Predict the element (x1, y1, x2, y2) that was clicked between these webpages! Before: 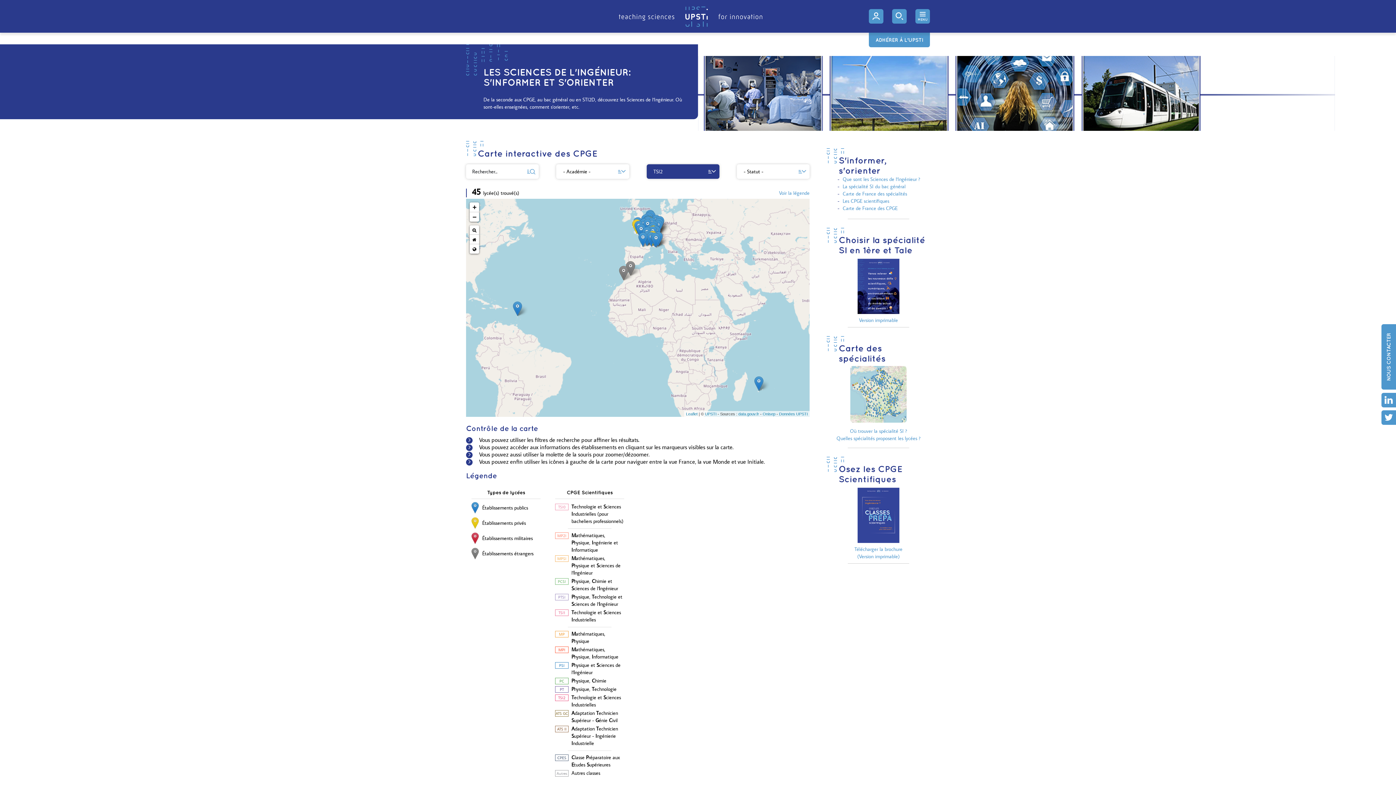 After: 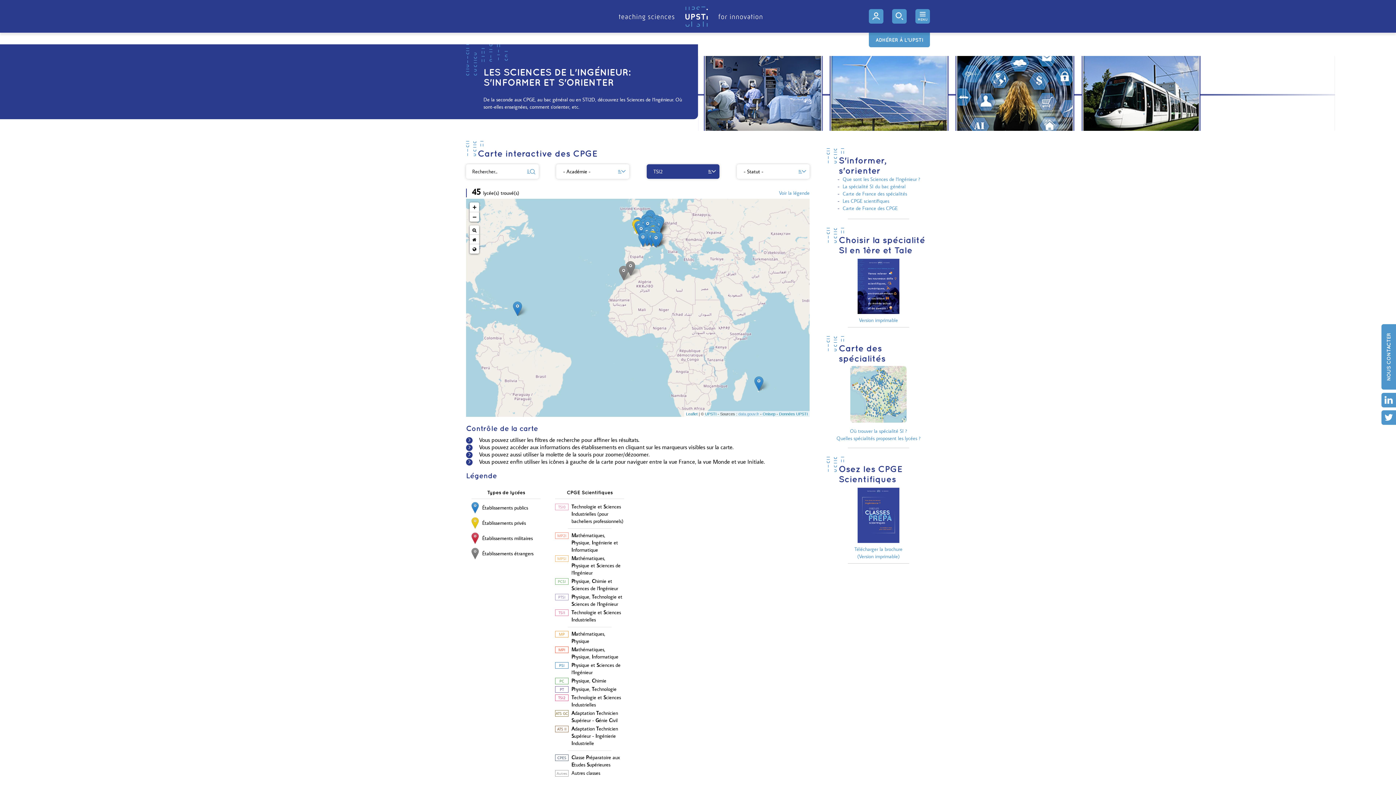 Action: label: data.gouv.fr bbox: (738, 412, 759, 416)